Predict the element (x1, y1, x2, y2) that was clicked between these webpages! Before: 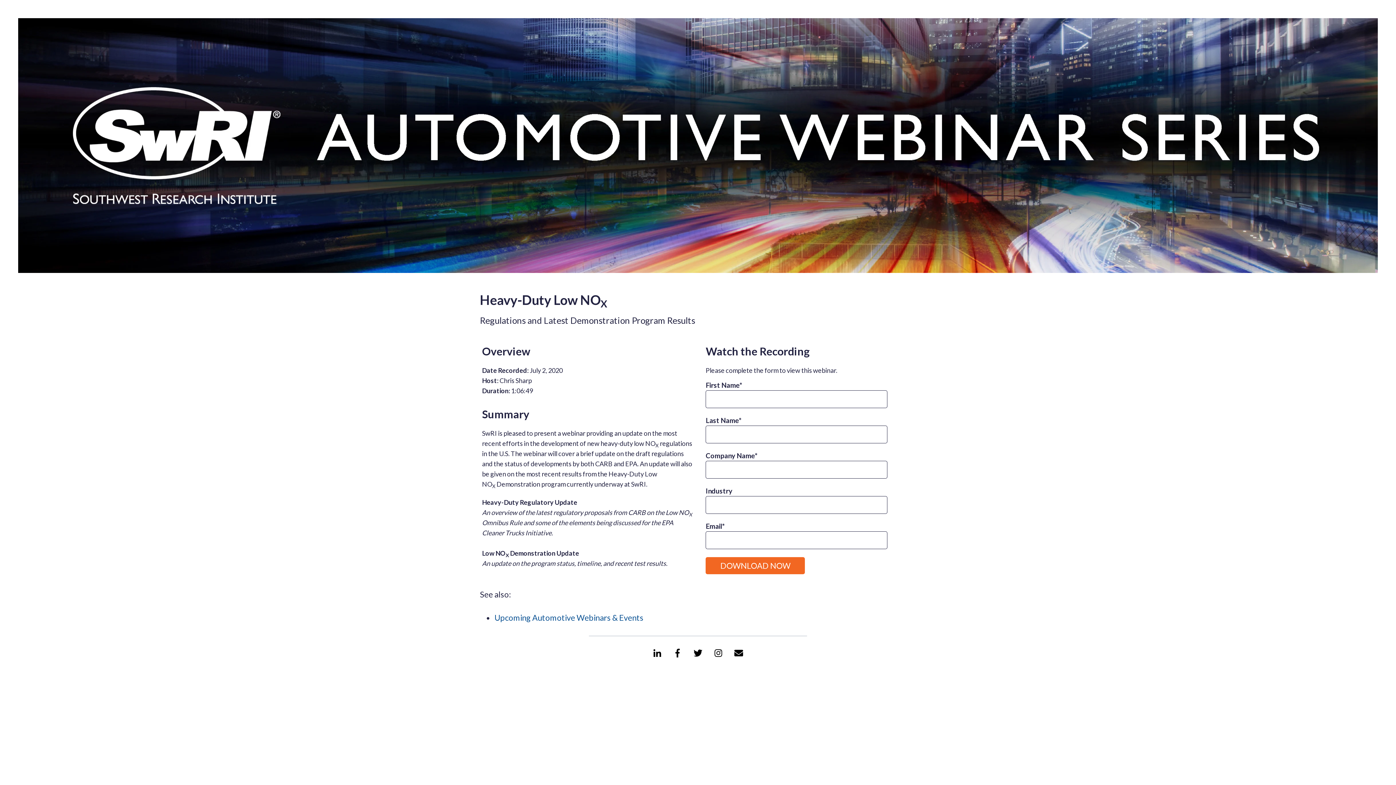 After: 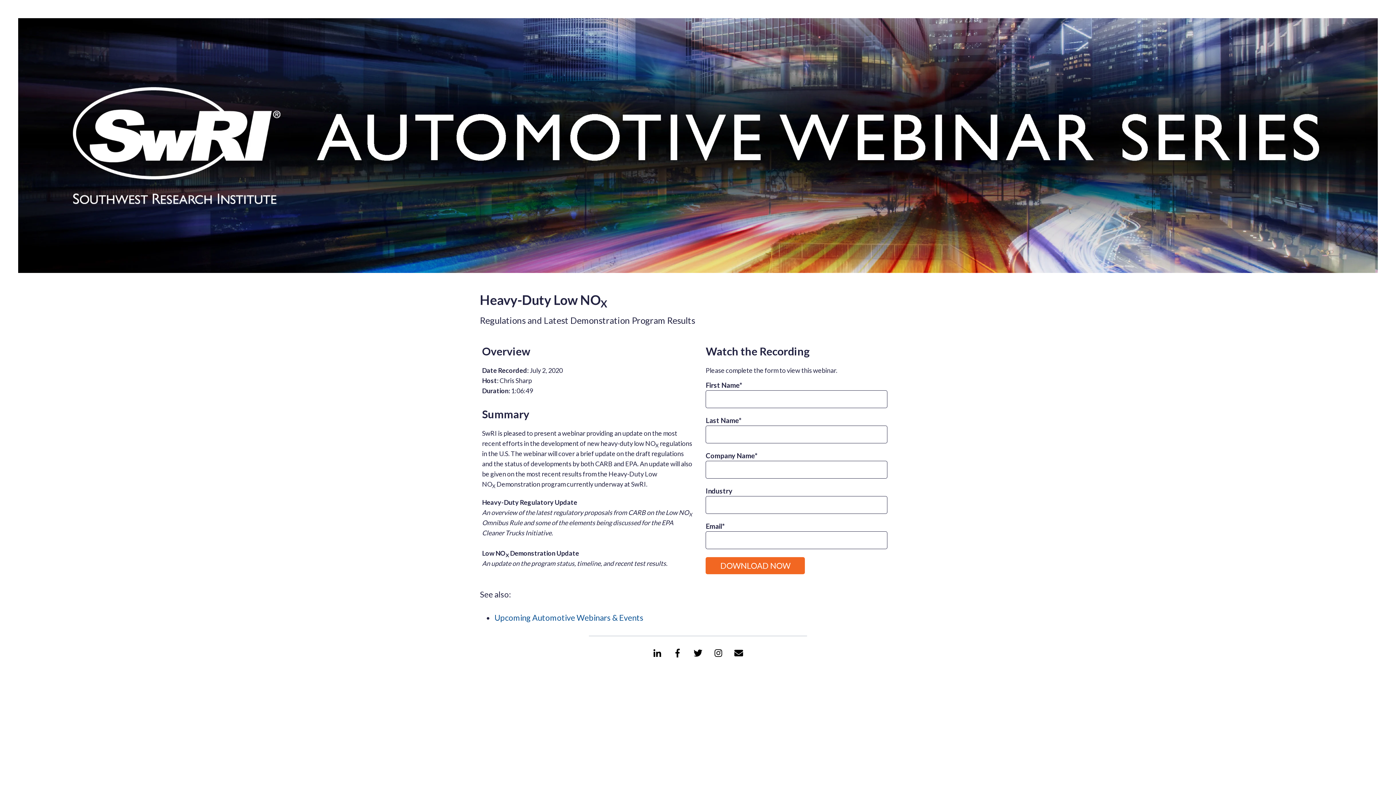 Action: bbox: (729, 646, 748, 660)